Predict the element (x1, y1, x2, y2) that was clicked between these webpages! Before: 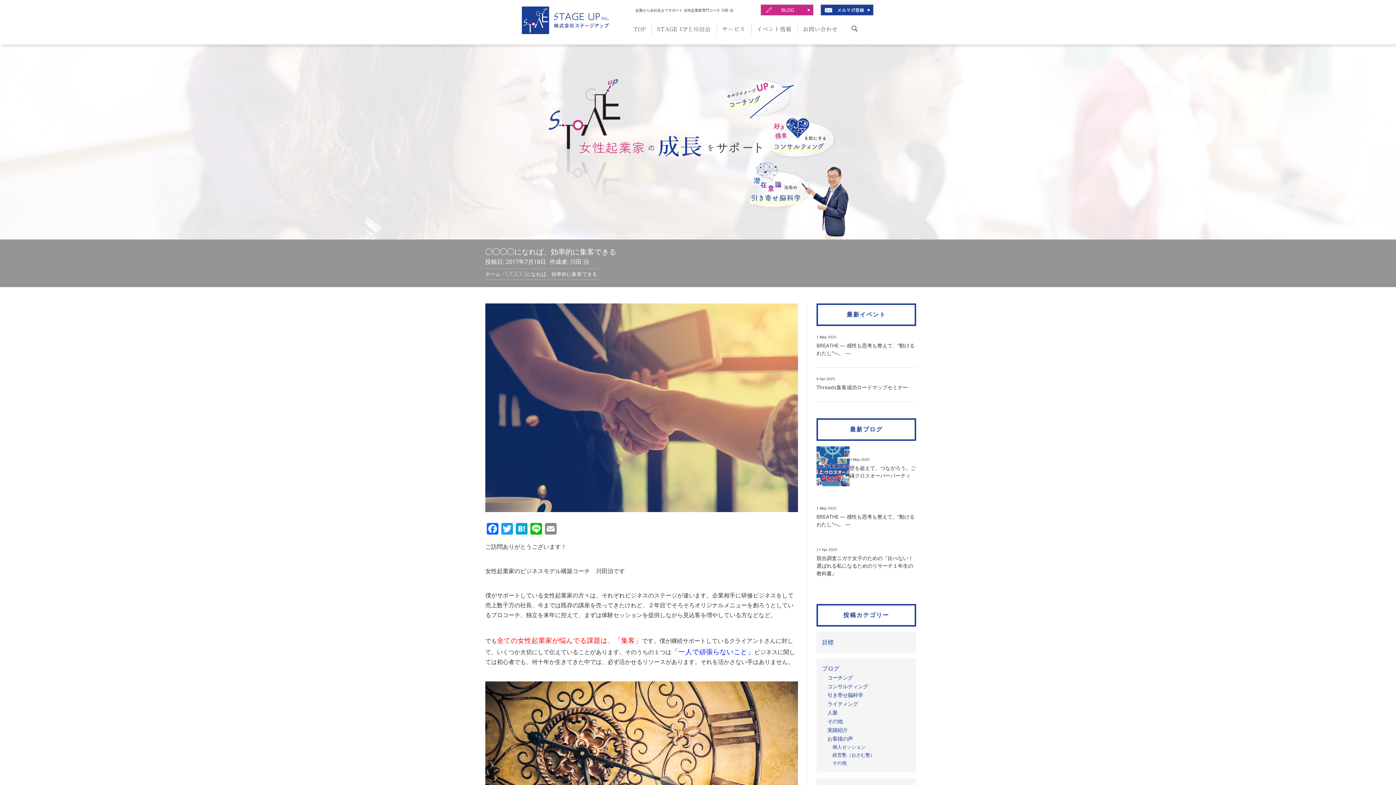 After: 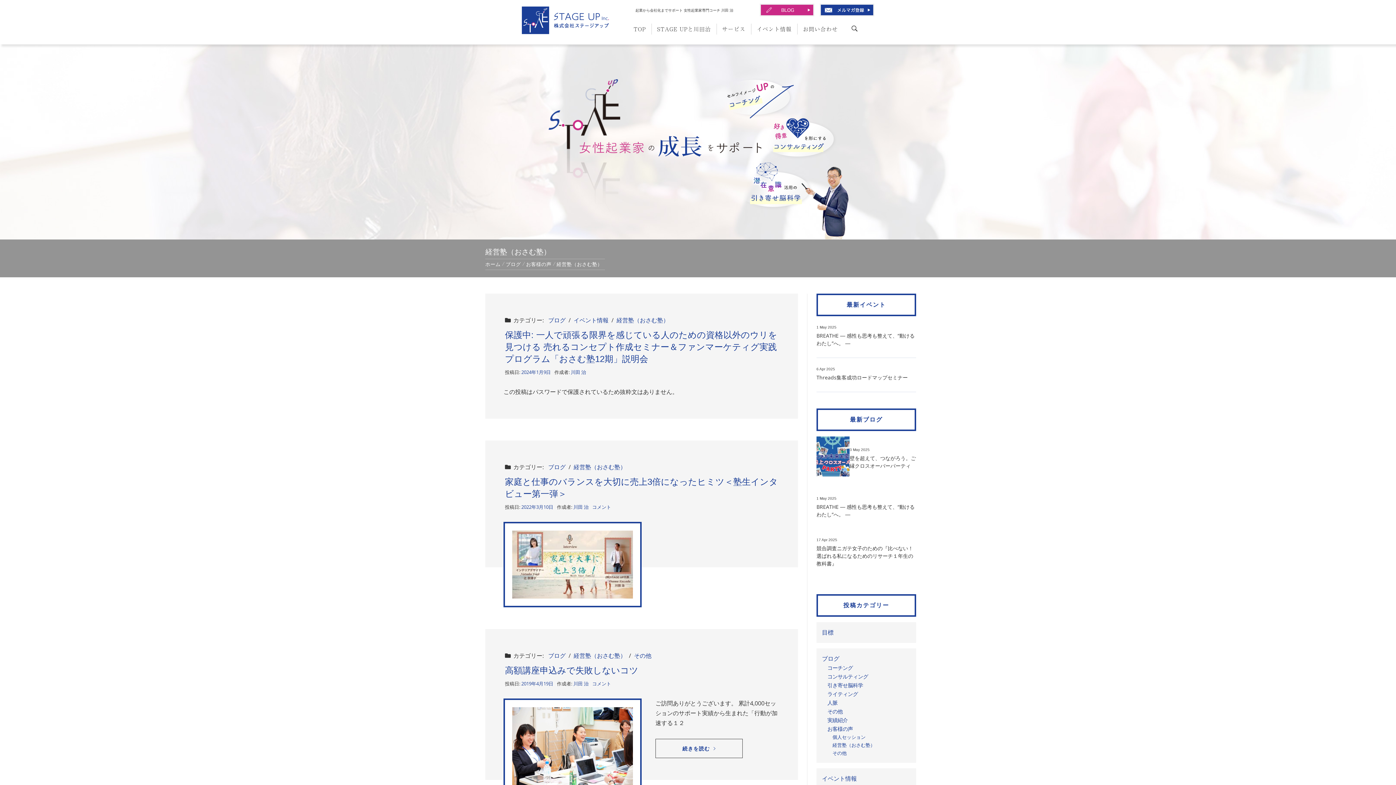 Action: label: 経営塾（おさむ塾） bbox: (831, 751, 875, 759)